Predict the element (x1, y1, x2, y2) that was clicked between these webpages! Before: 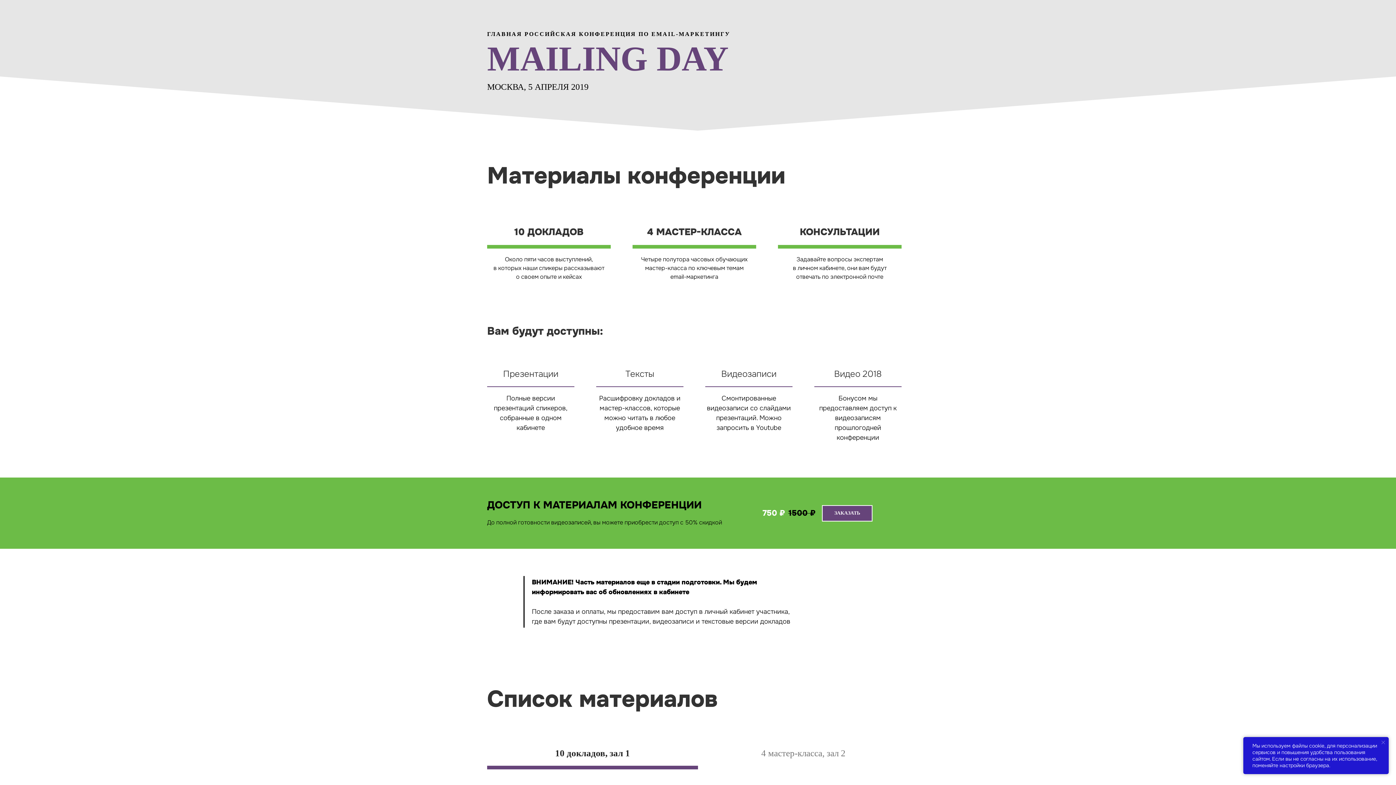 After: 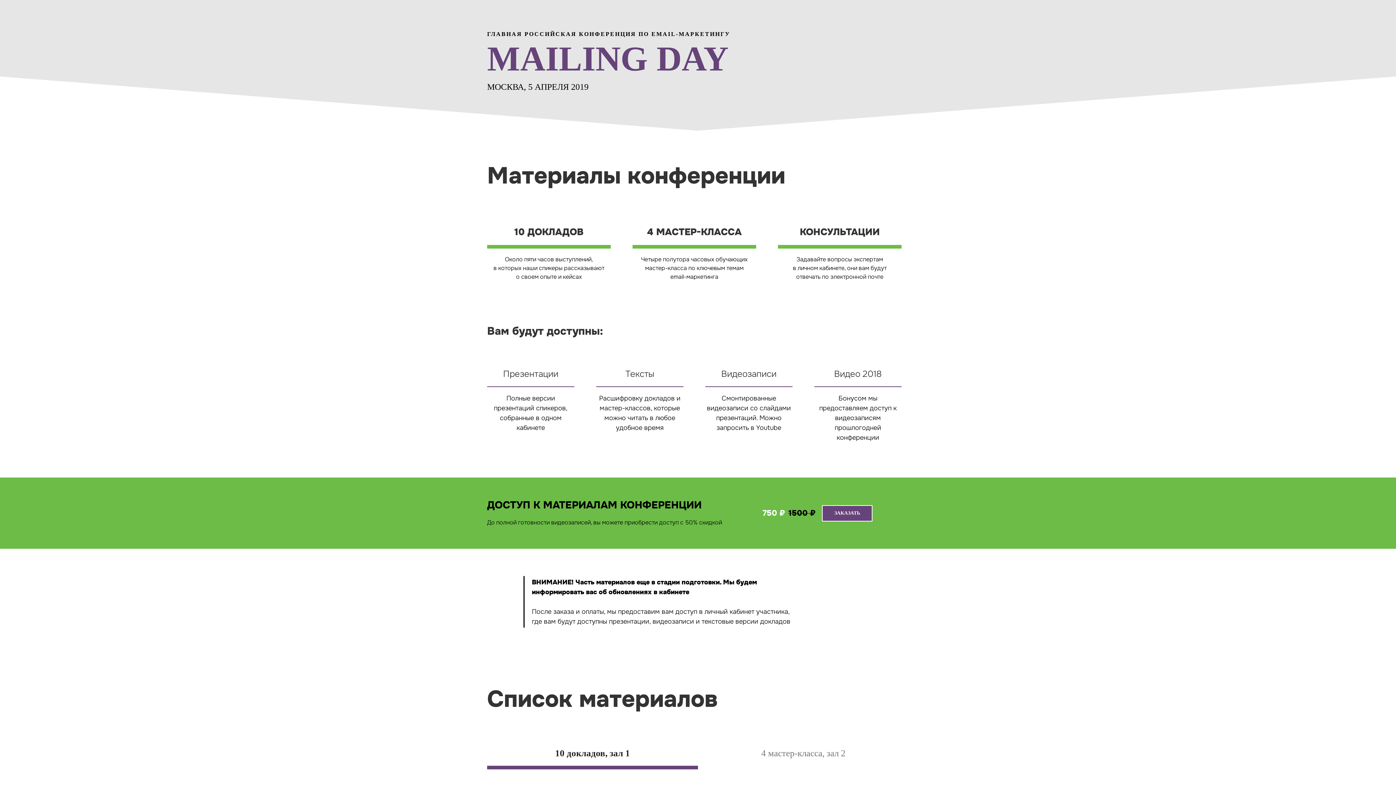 Action: bbox: (1380, 739, 1387, 746) label: Закрыть уведомление